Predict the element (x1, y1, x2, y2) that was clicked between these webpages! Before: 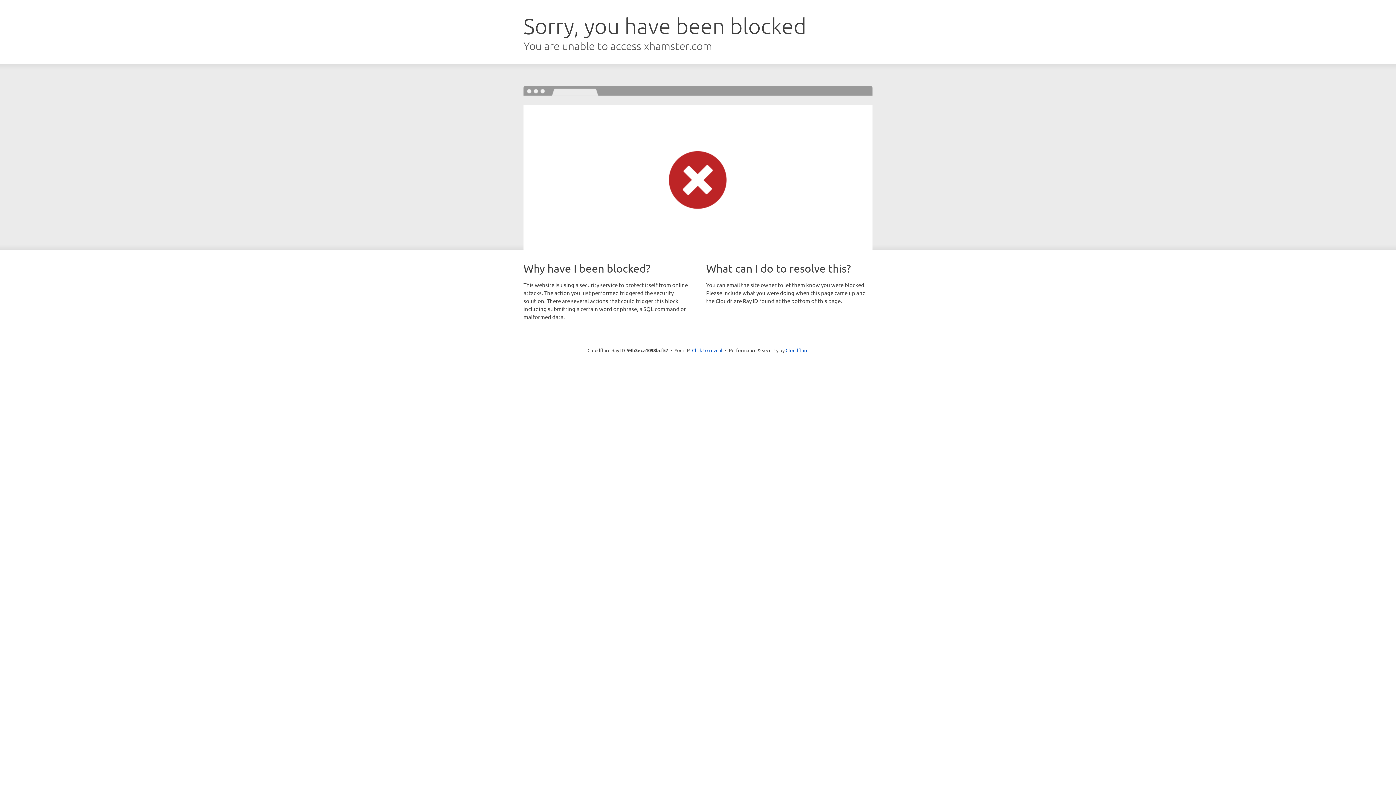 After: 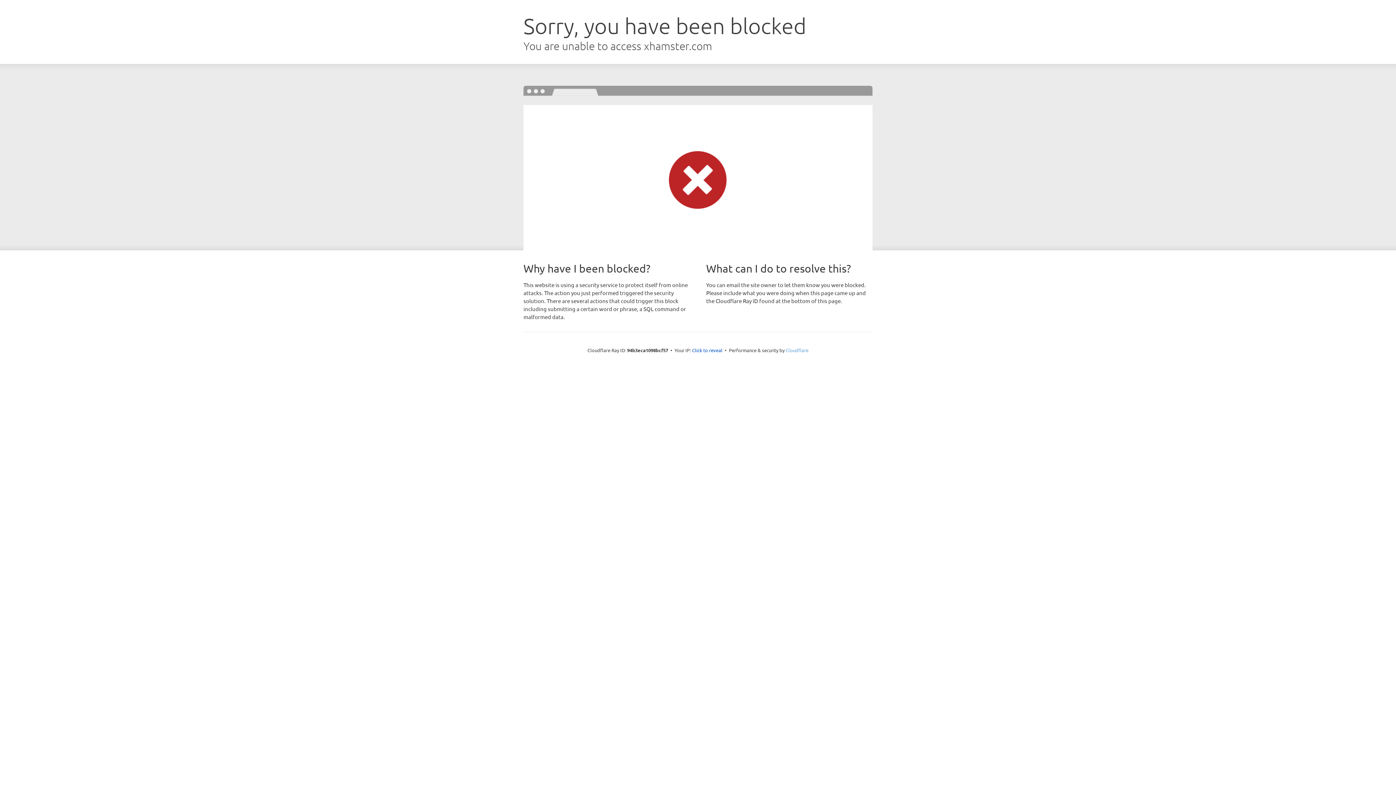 Action: label: Cloudflare bbox: (785, 347, 808, 353)